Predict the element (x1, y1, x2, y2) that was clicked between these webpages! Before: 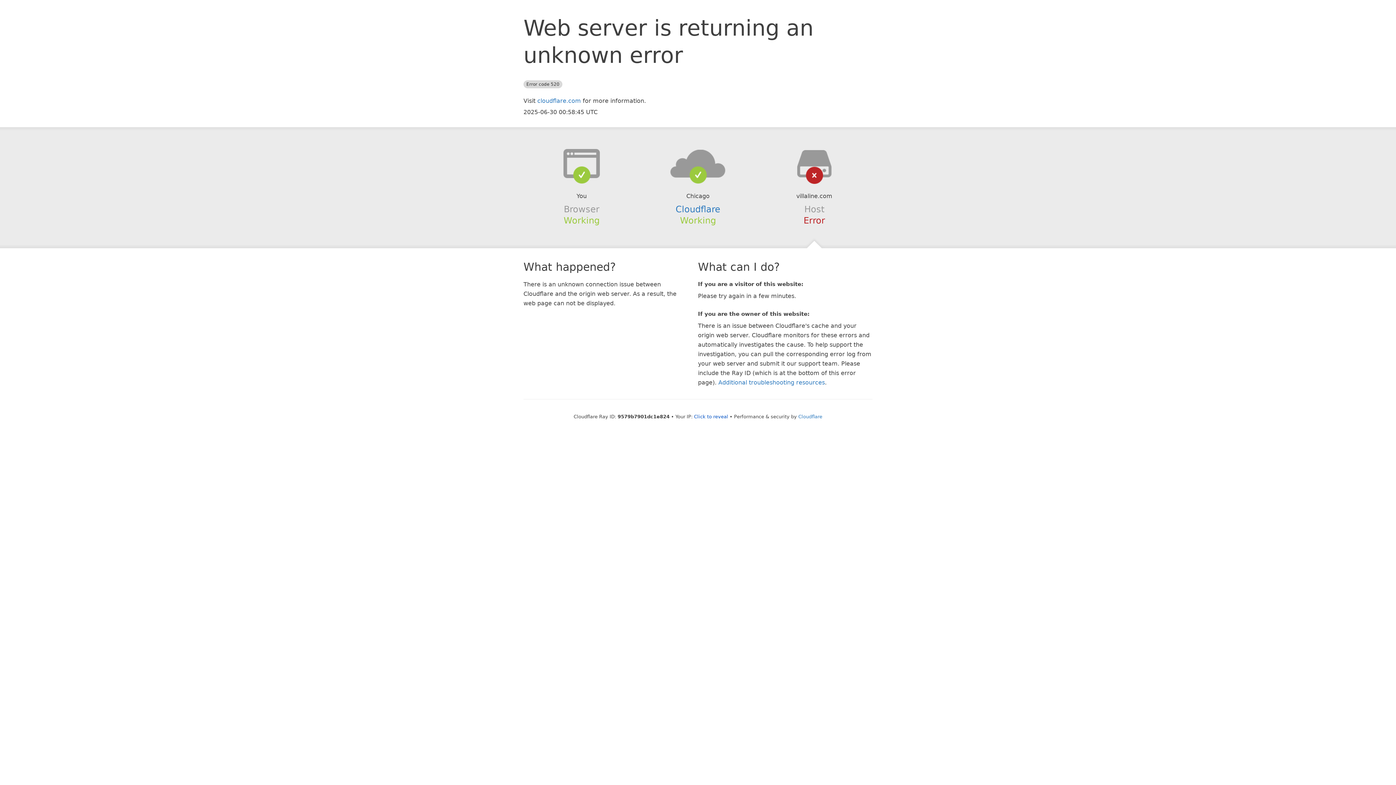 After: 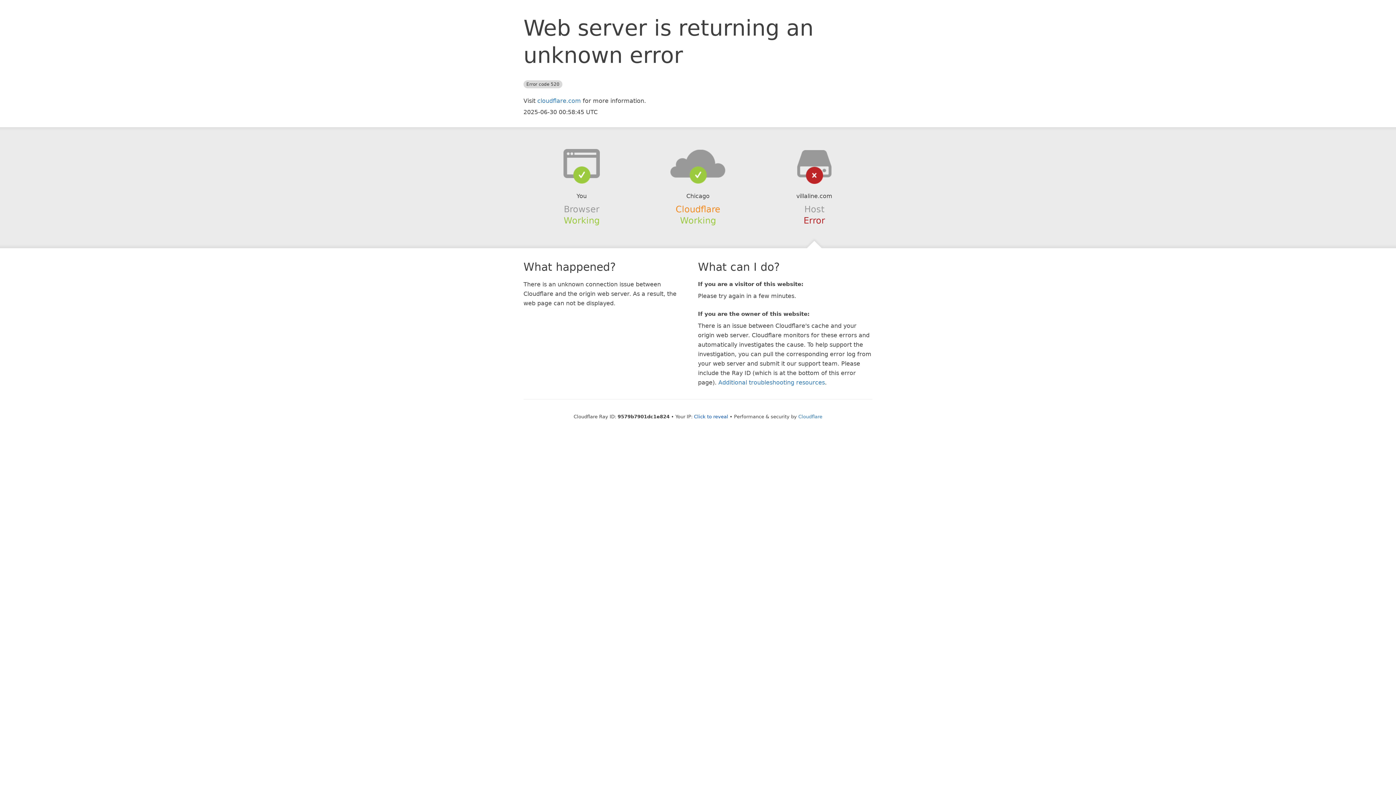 Action: bbox: (675, 204, 720, 214) label: Cloudflare